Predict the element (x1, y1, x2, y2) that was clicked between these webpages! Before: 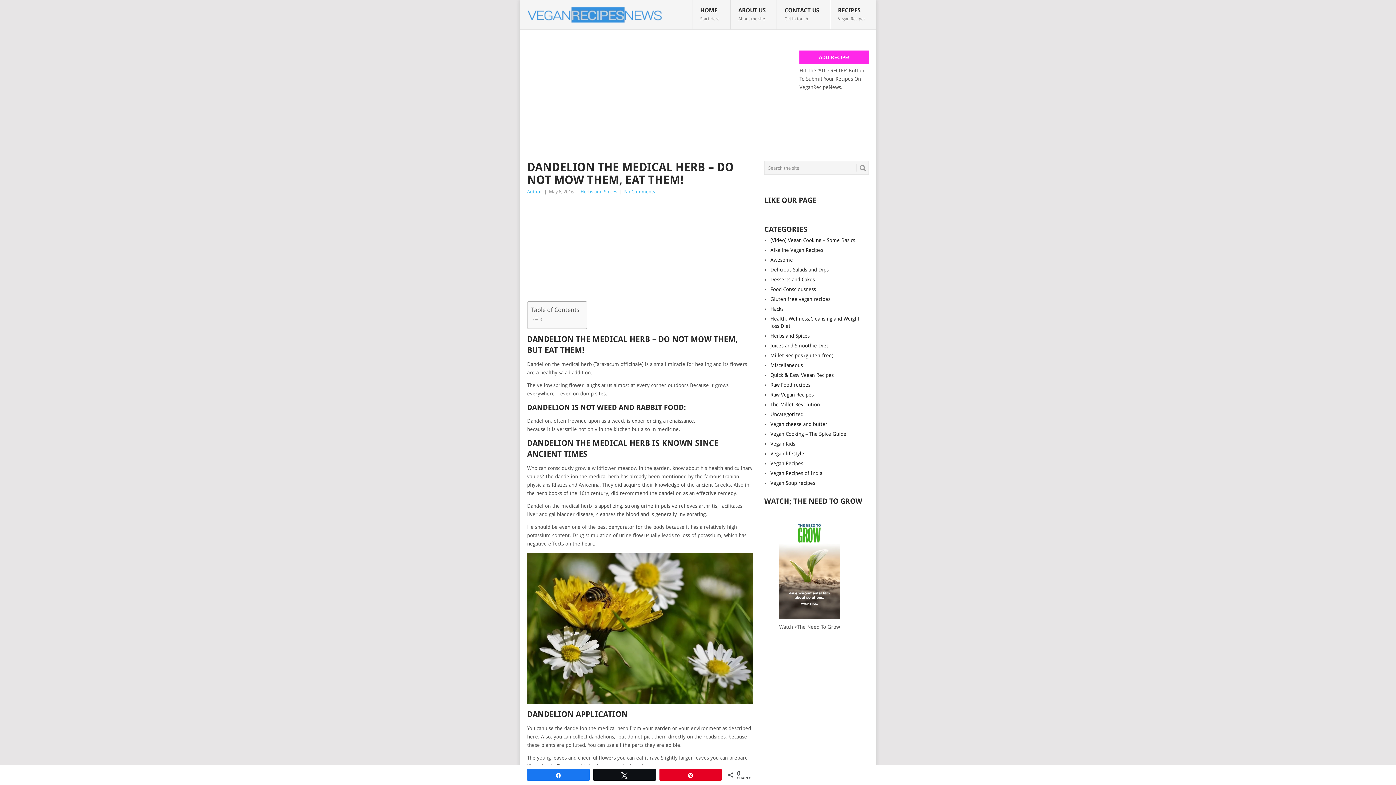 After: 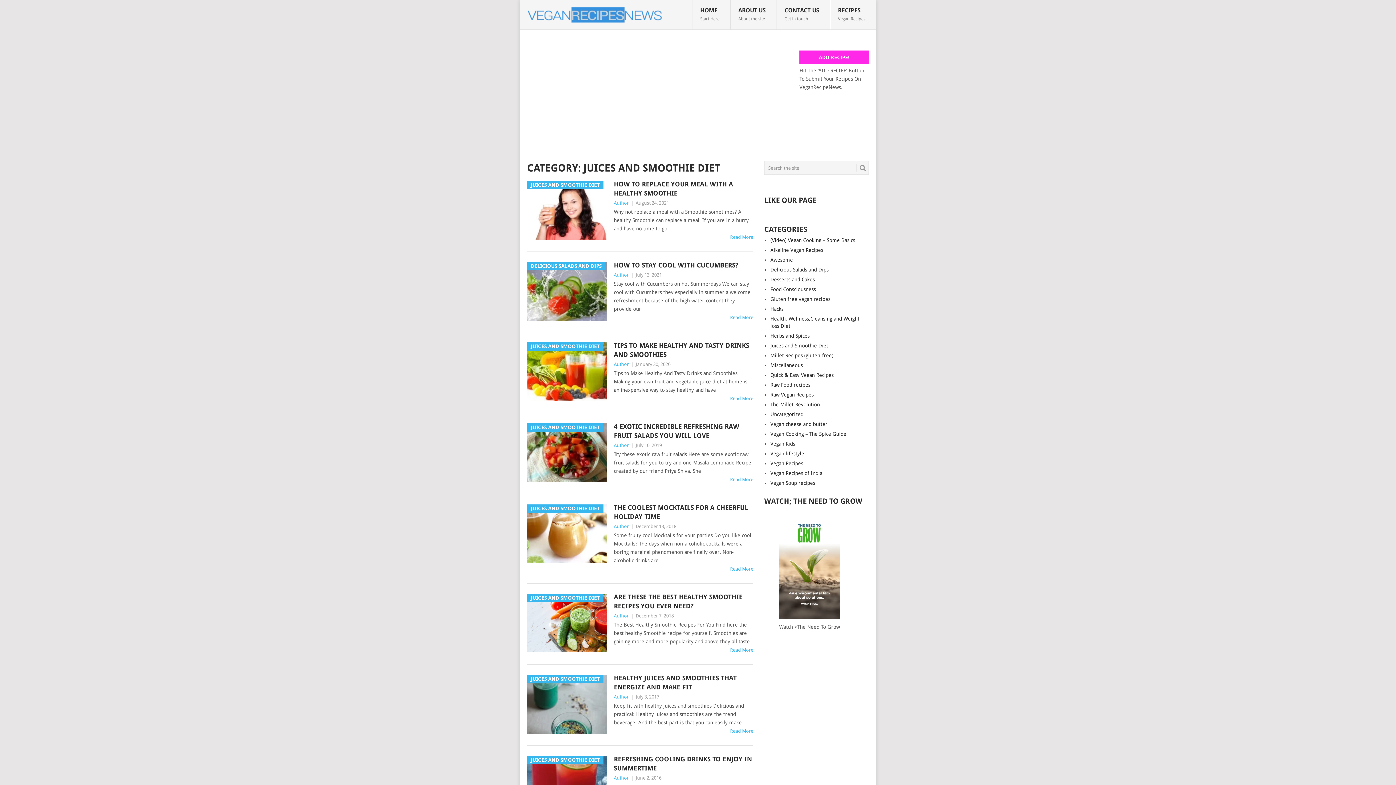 Action: bbox: (770, 342, 828, 348) label: Juices and Smoothie Diet